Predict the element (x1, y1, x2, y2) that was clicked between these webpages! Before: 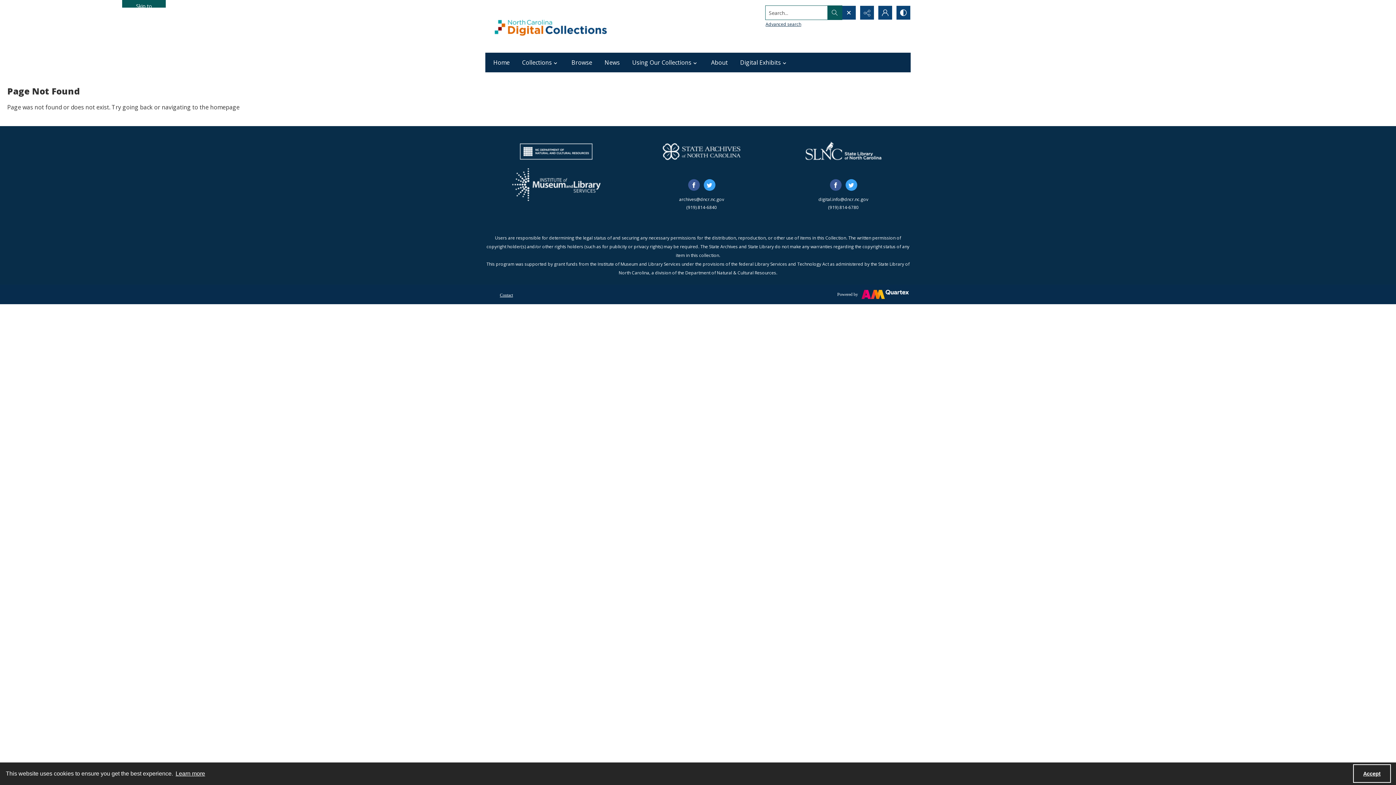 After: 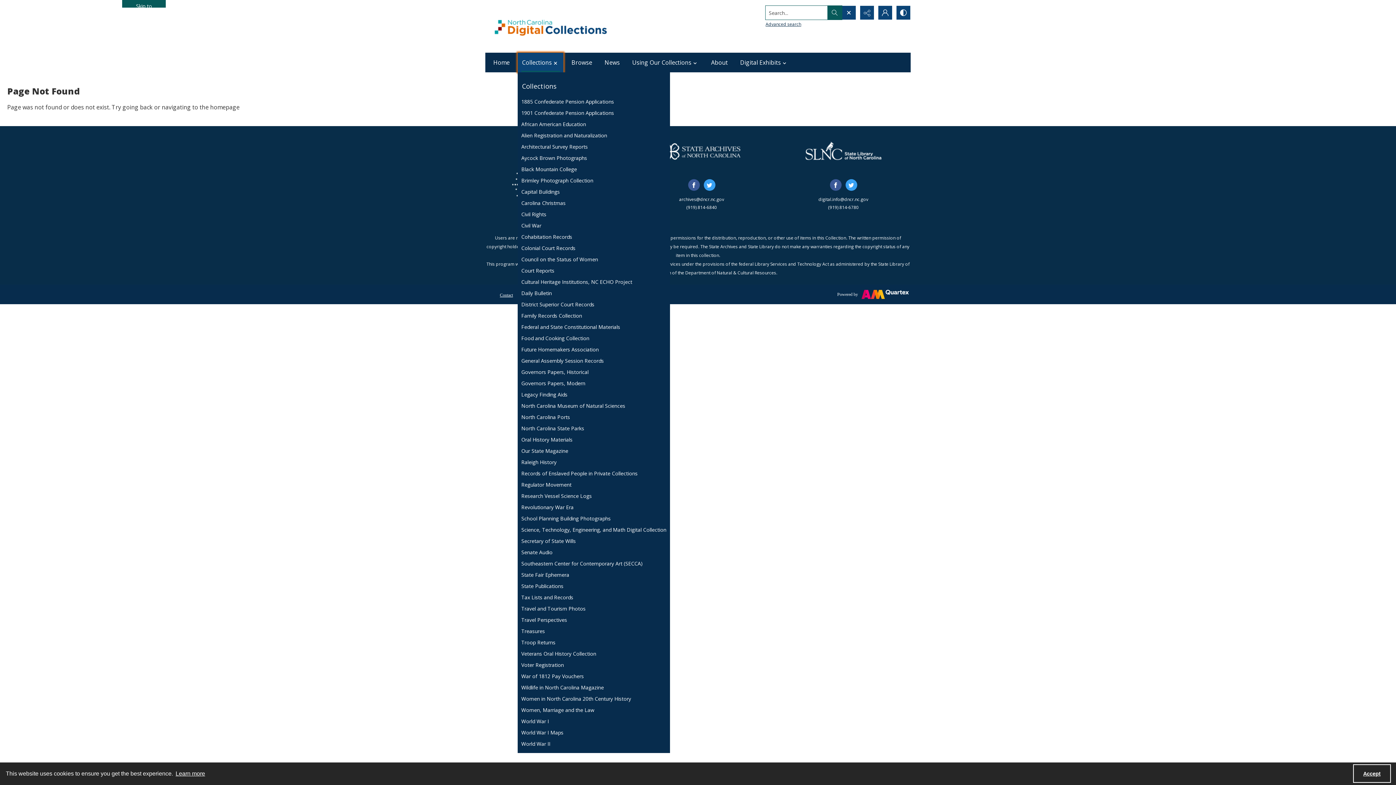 Action: bbox: (517, 52, 563, 72) label: Collections